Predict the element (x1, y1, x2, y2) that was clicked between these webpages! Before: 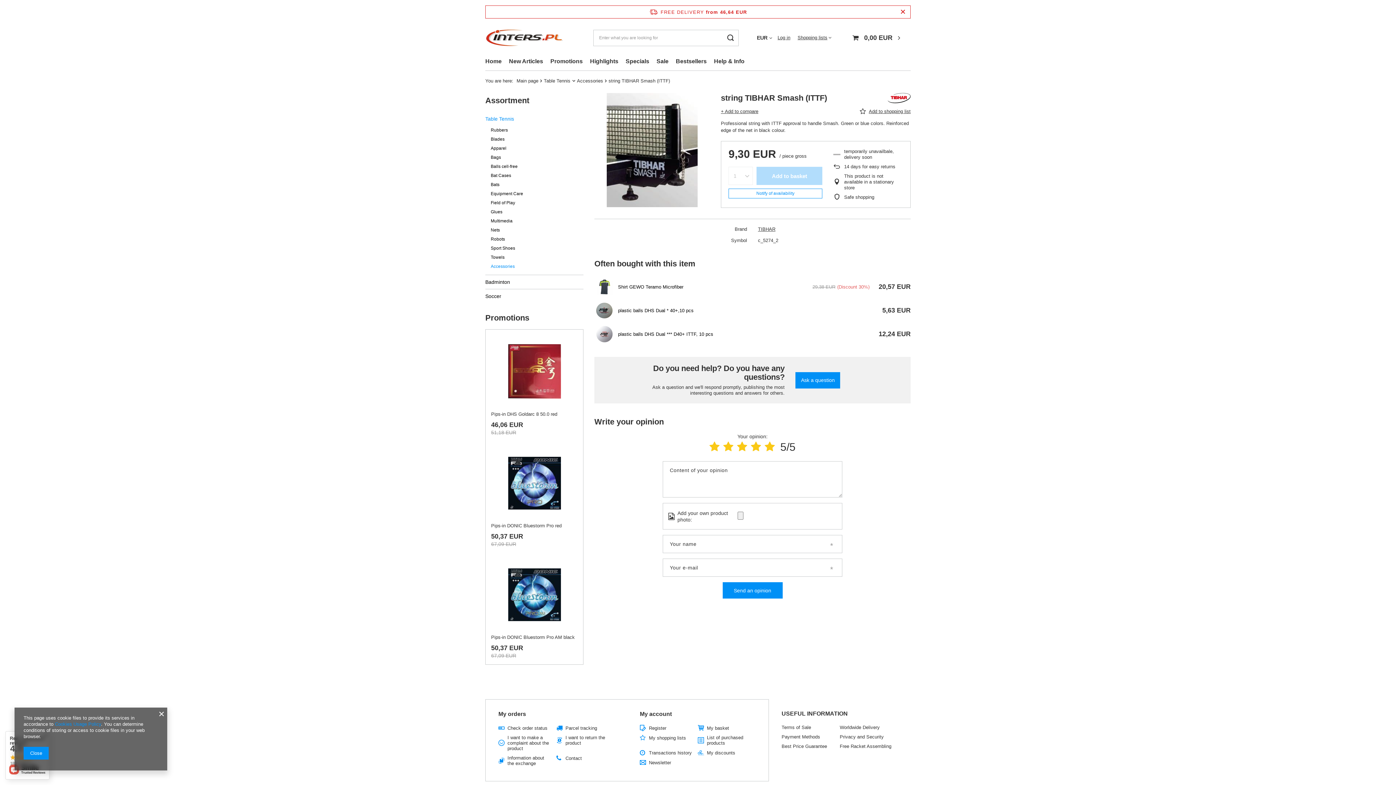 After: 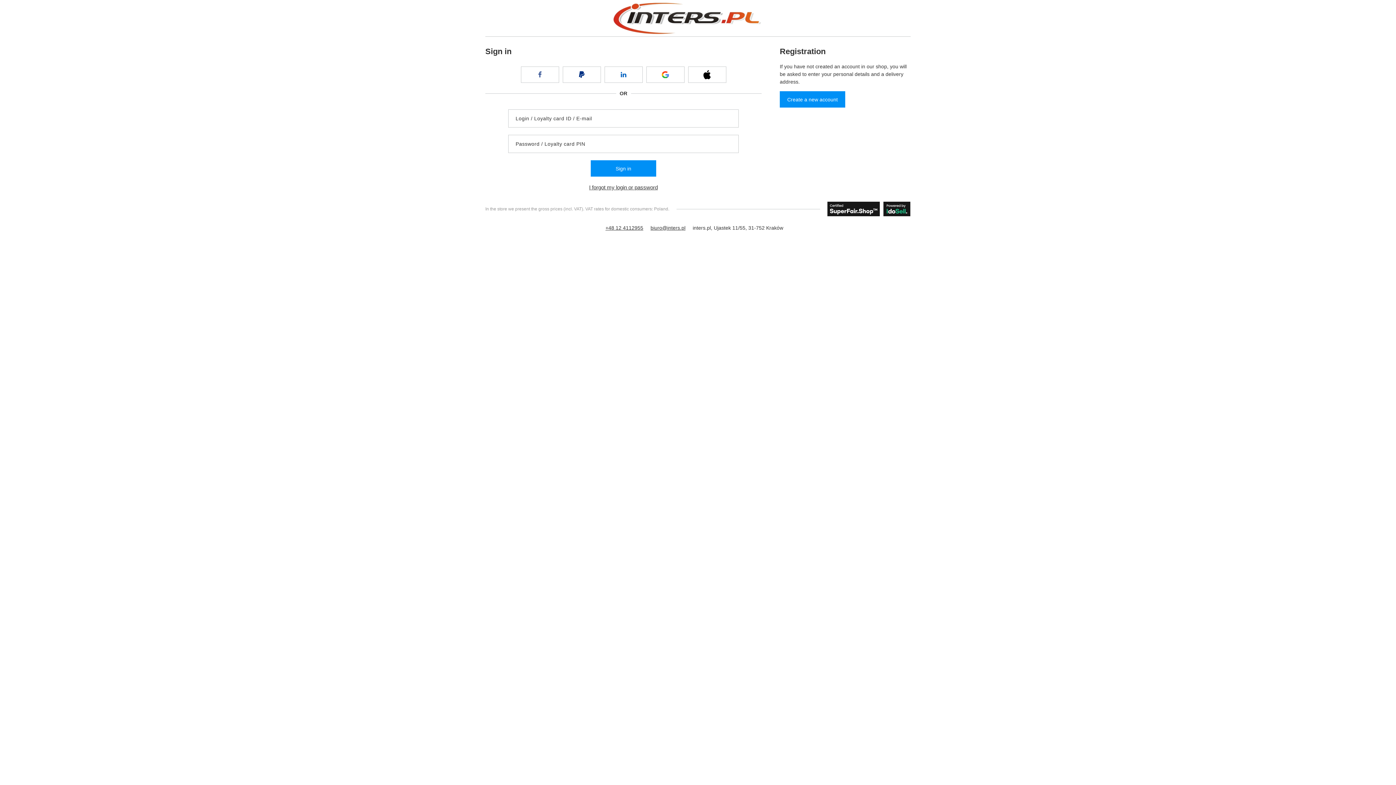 Action: label: Information about the exchange bbox: (507, 755, 551, 766)